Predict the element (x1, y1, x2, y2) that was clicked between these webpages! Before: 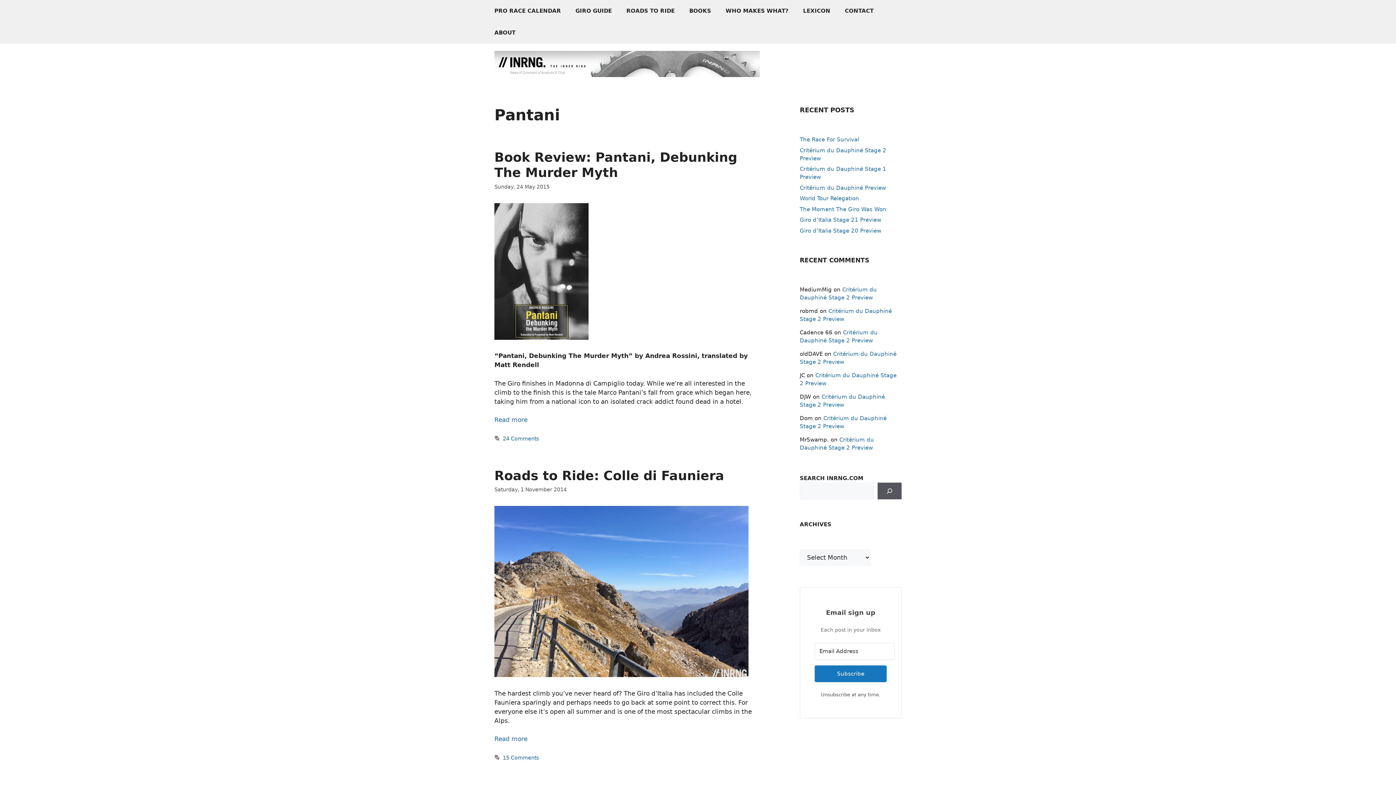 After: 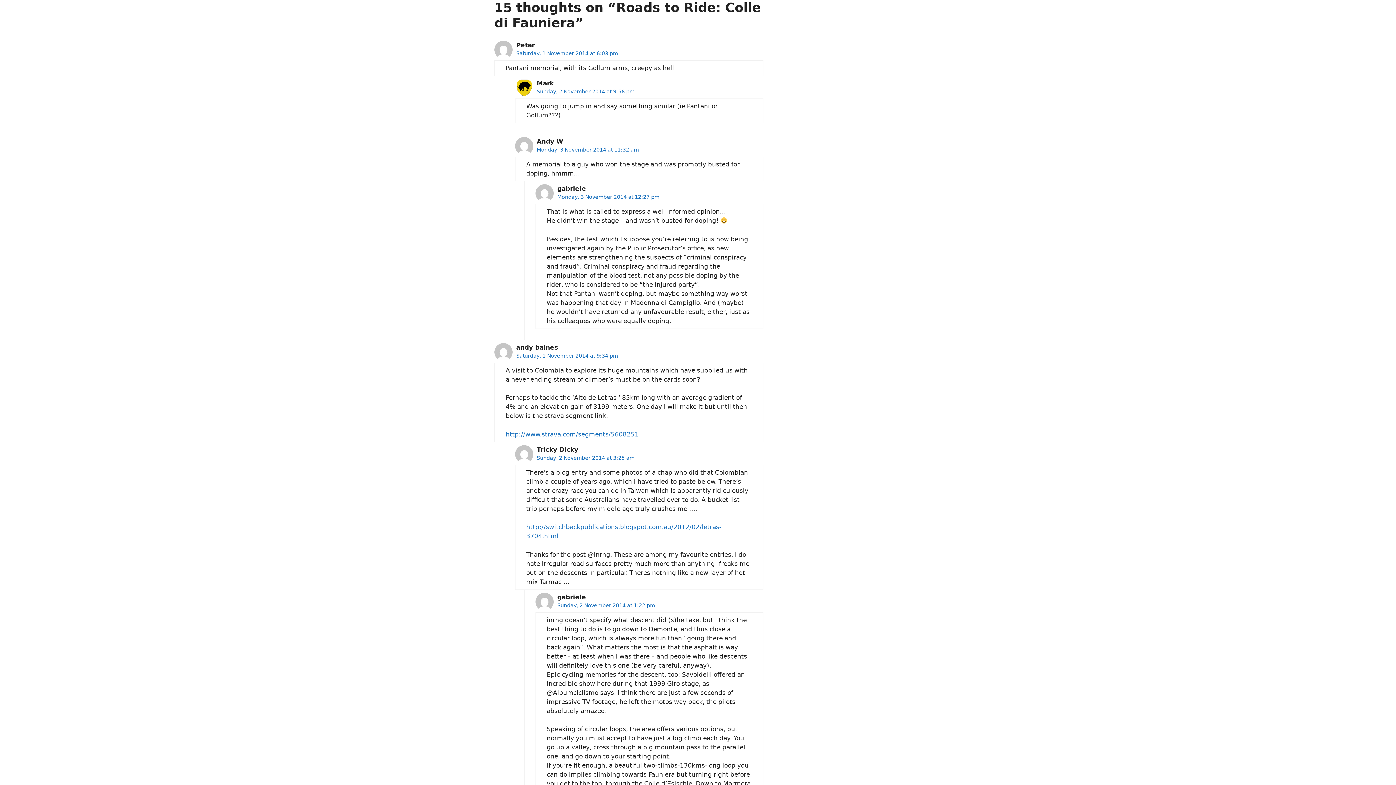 Action: label: 15 Comments bbox: (502, 755, 538, 761)